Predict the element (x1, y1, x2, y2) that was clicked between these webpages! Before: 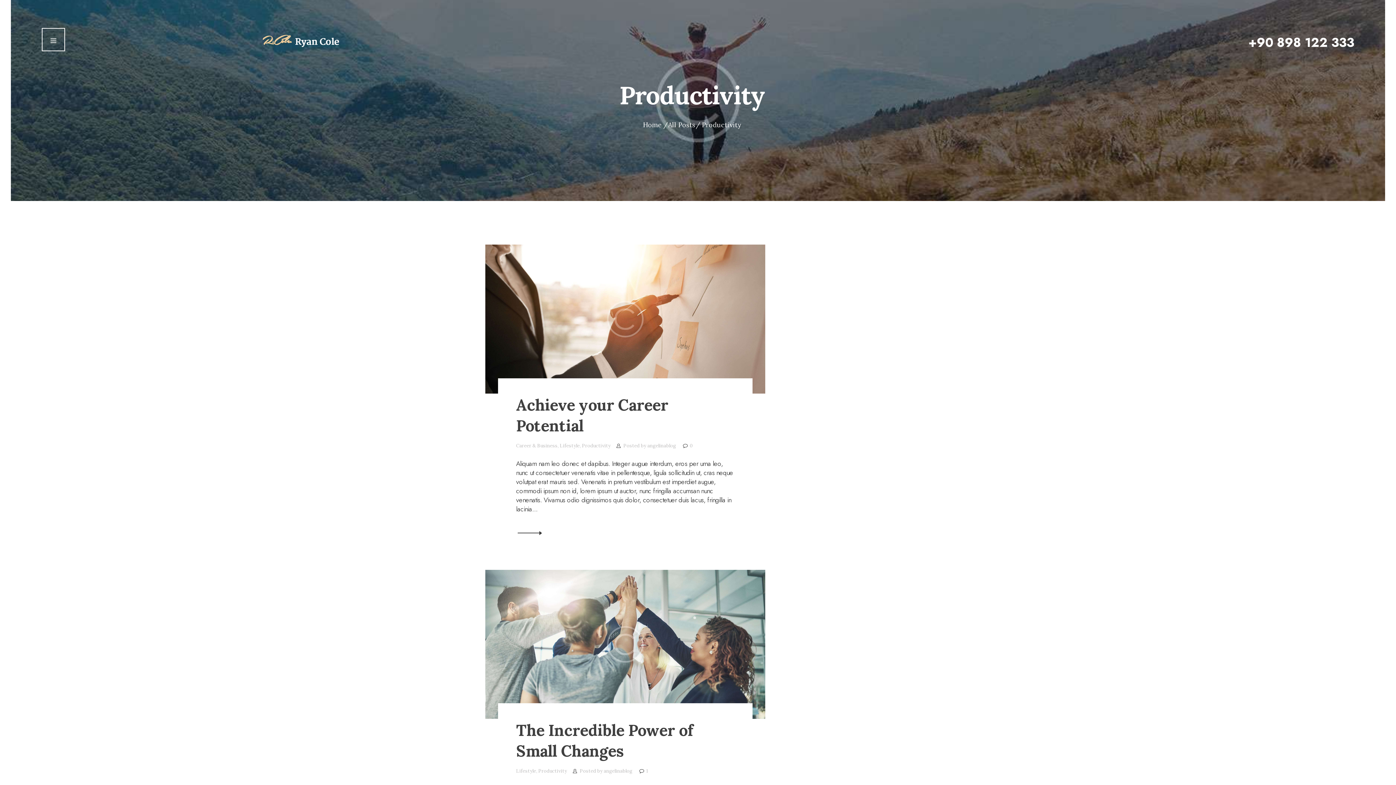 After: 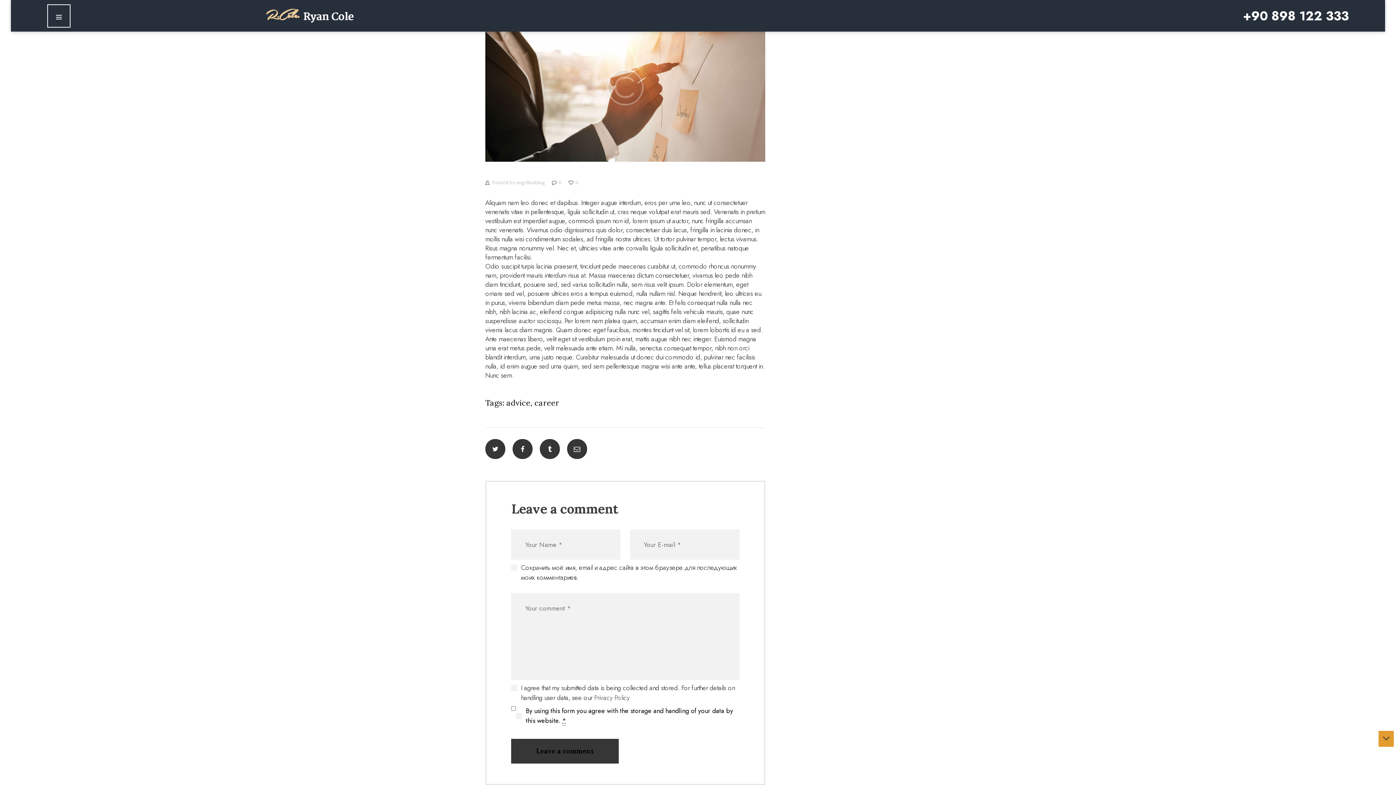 Action: label: 0 bbox: (683, 442, 694, 449)